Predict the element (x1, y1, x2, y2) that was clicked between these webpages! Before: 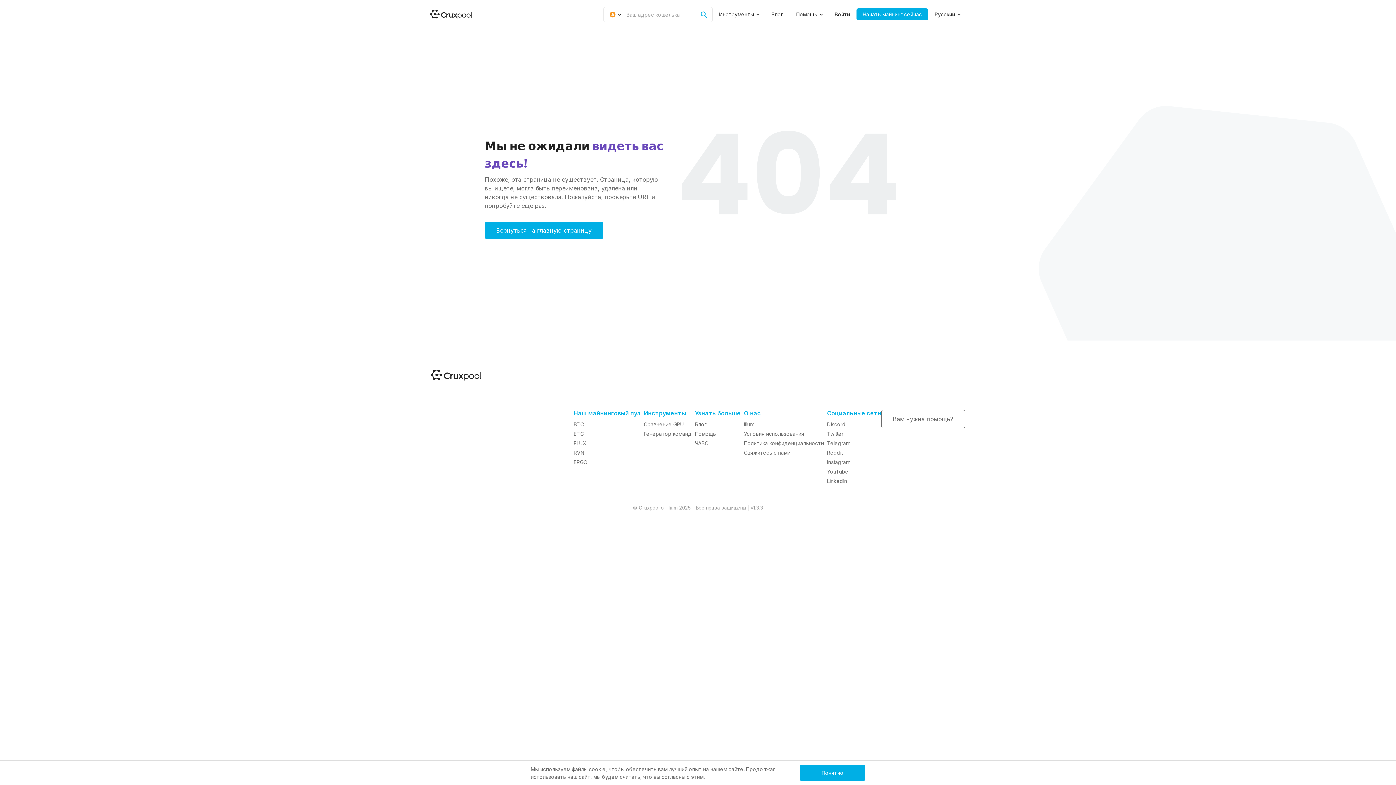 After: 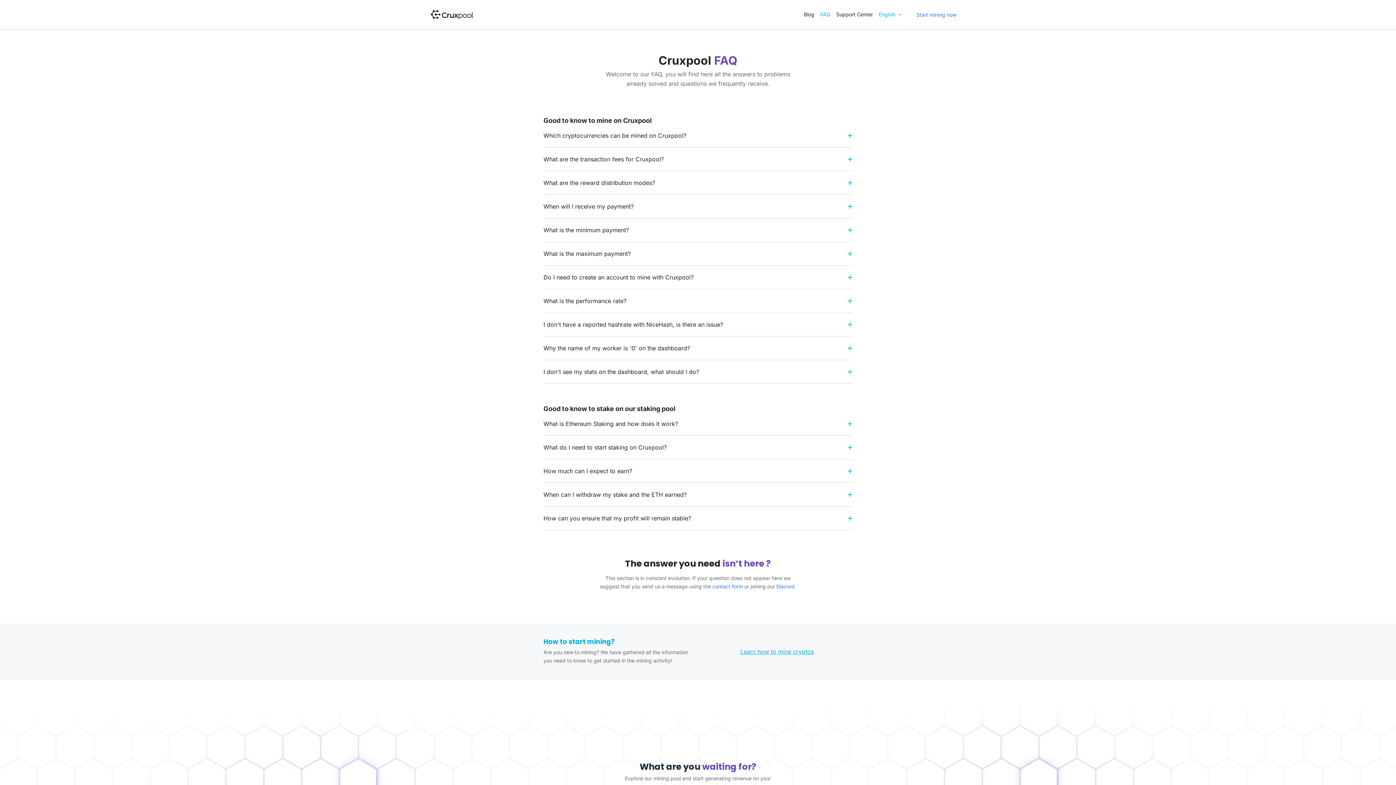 Action: bbox: (695, 440, 708, 446) label: ЧАВО